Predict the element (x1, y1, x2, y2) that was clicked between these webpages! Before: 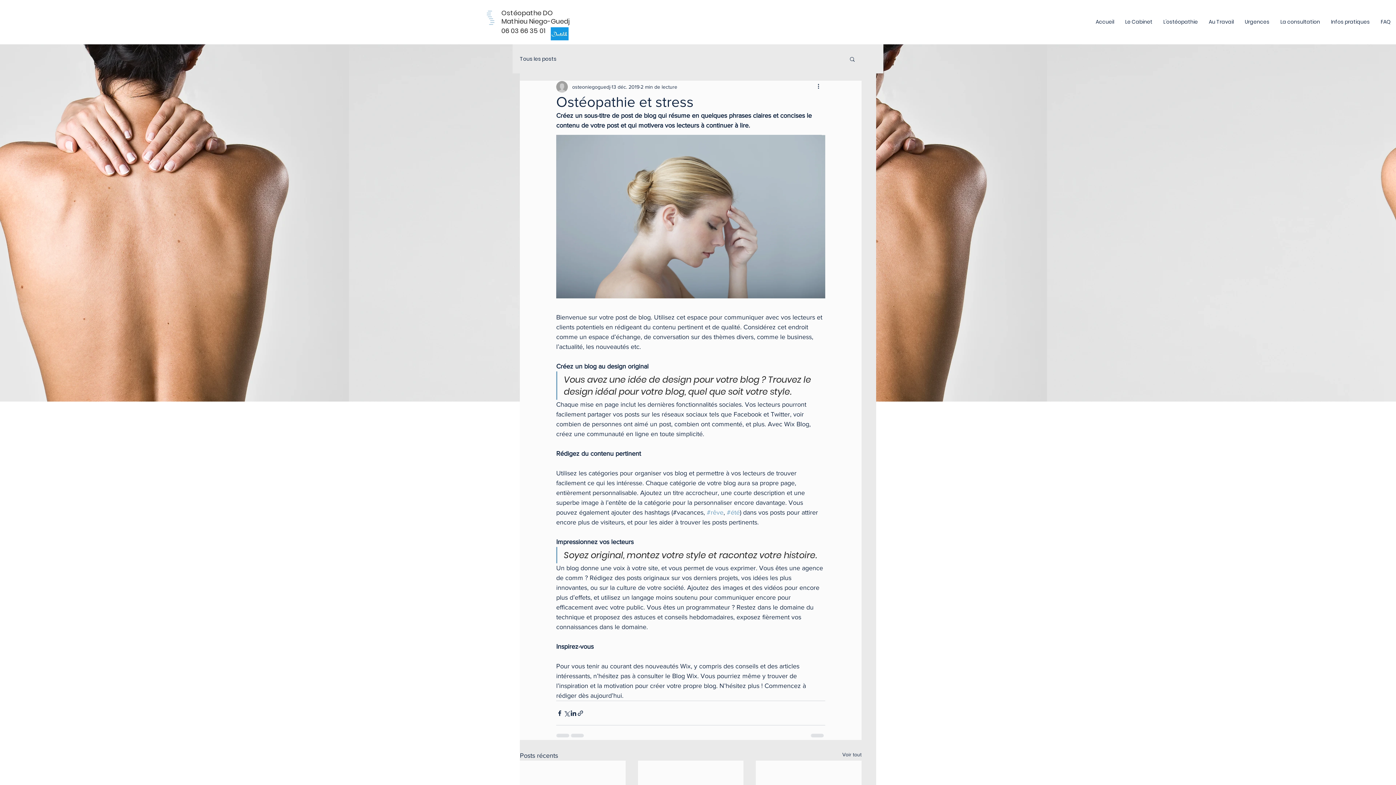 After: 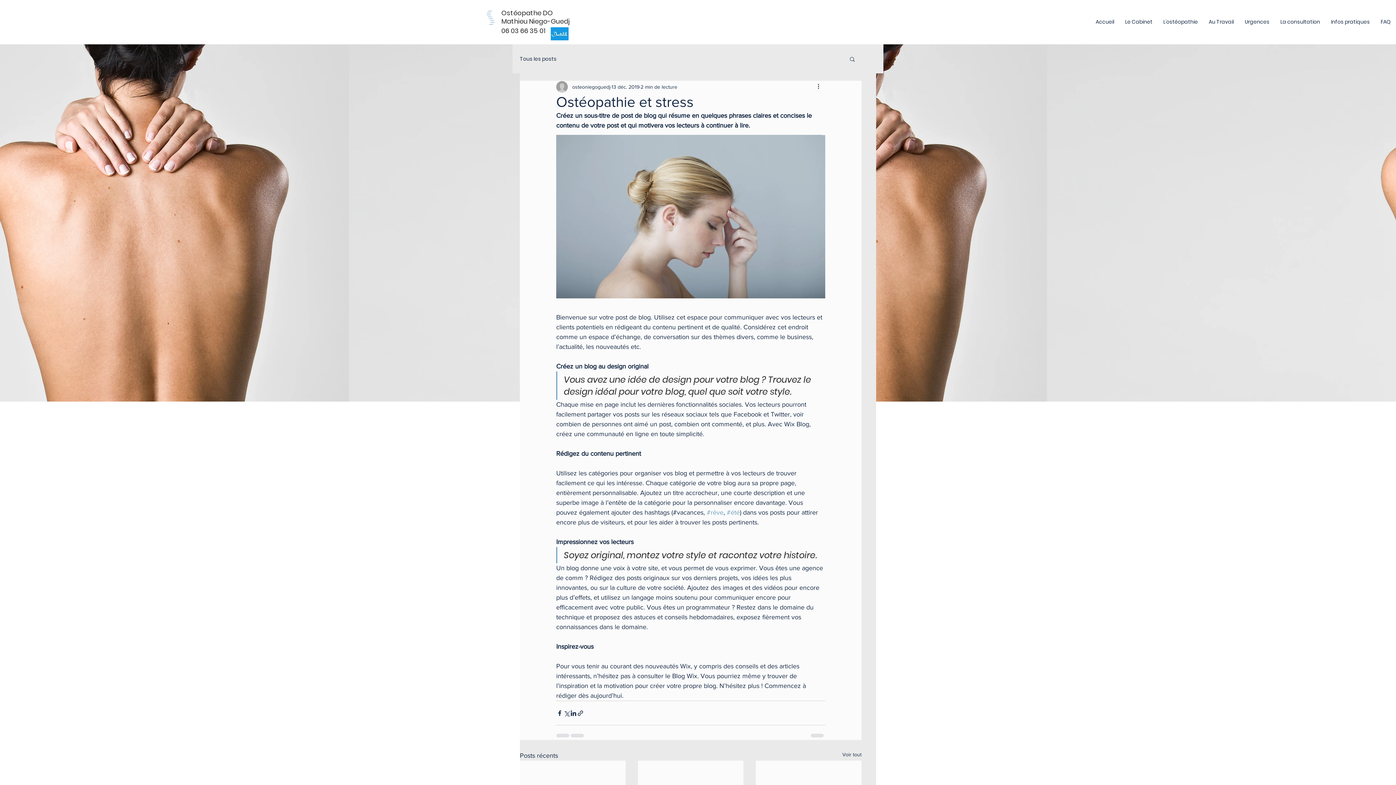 Action: label: Rechercher bbox: (849, 56, 856, 61)